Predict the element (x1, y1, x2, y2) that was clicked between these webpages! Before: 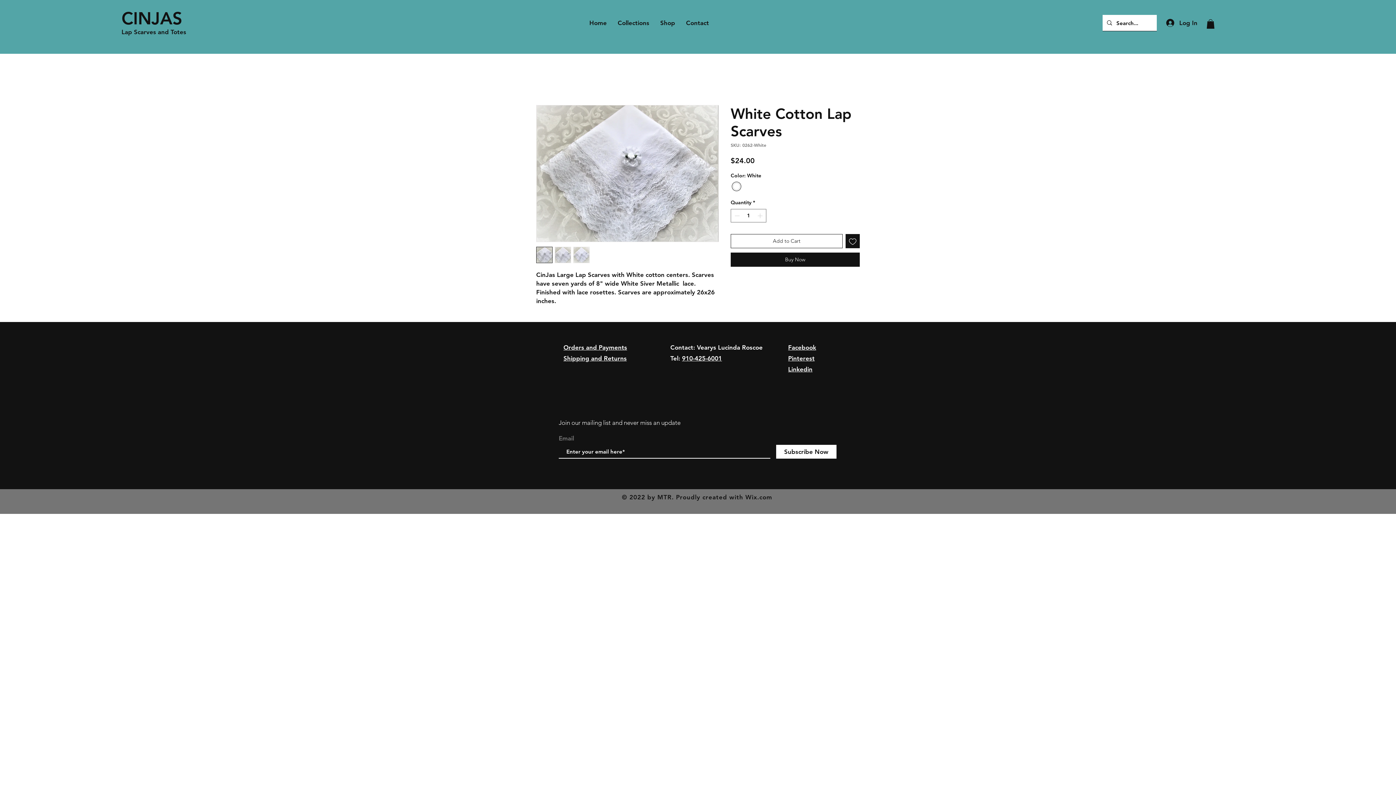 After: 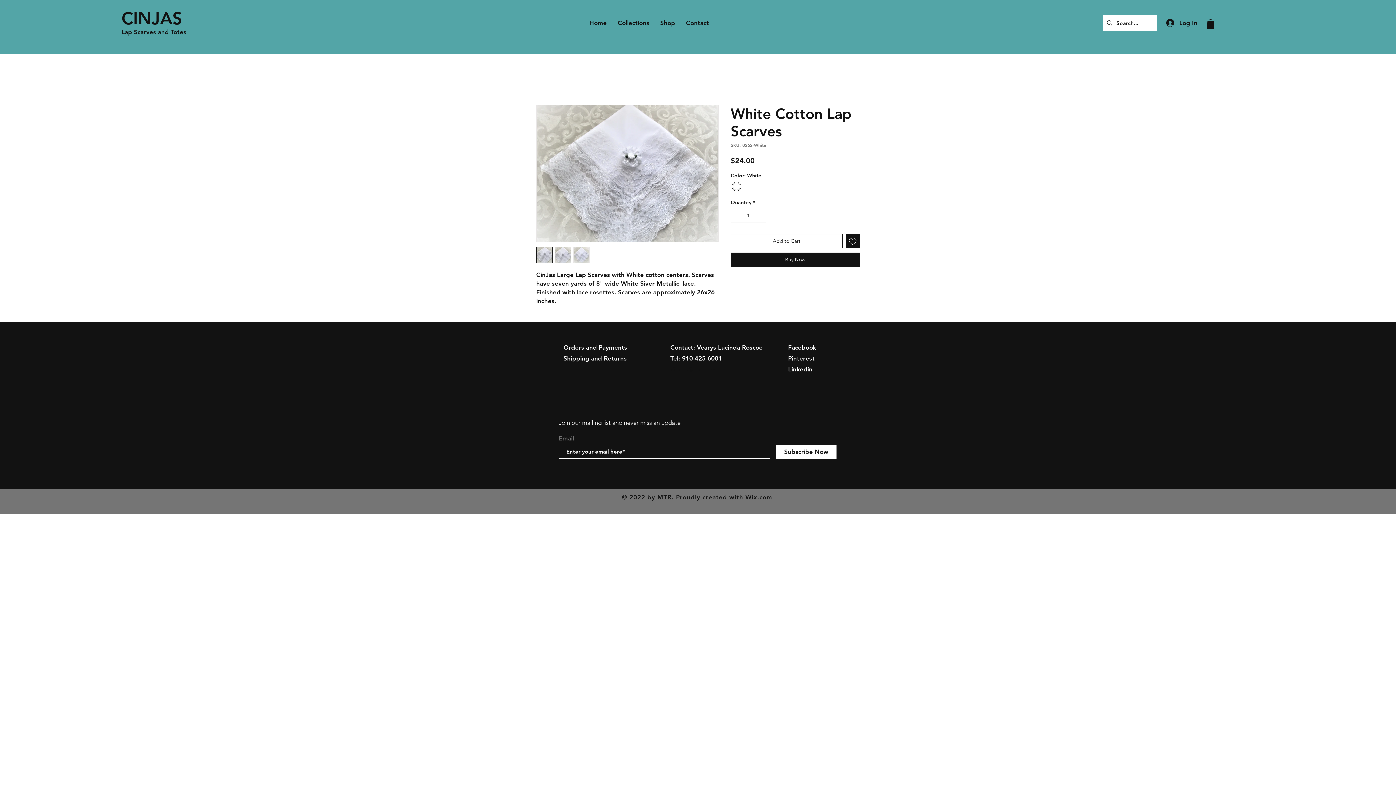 Action: bbox: (563, 344, 627, 351) label: Orders and Payments